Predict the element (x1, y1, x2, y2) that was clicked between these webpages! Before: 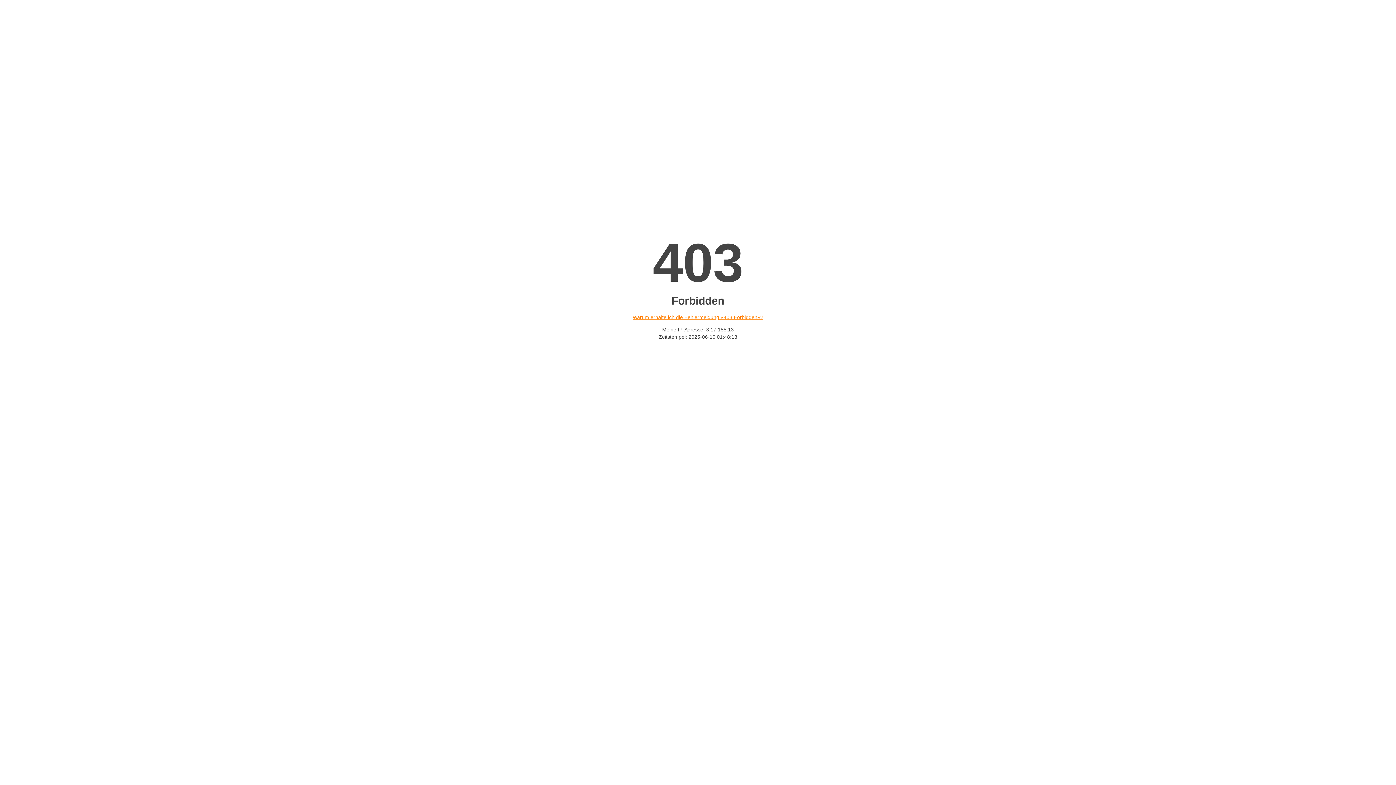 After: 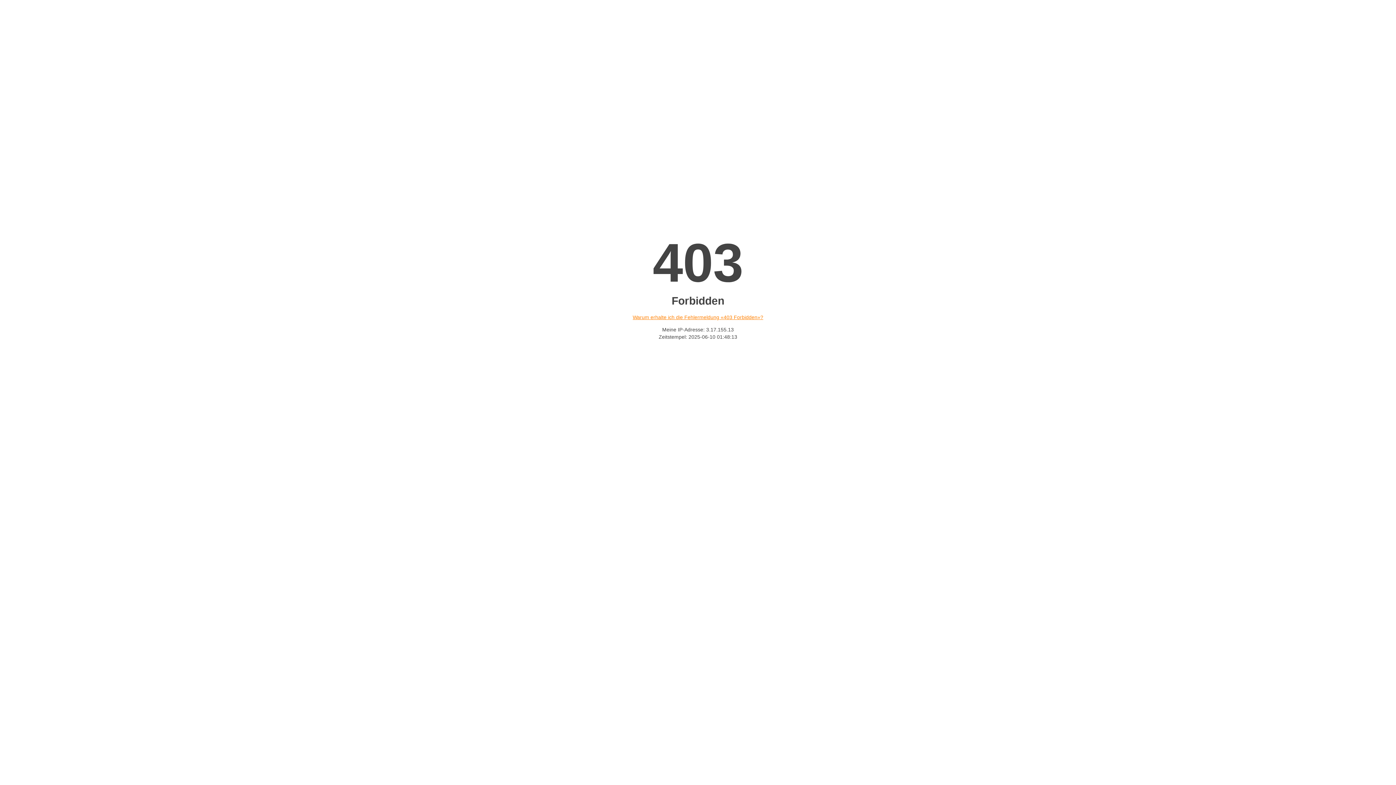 Action: label: Warum erhalte ich die Fehlermeldung «403 Forbidden»? bbox: (632, 314, 763, 320)